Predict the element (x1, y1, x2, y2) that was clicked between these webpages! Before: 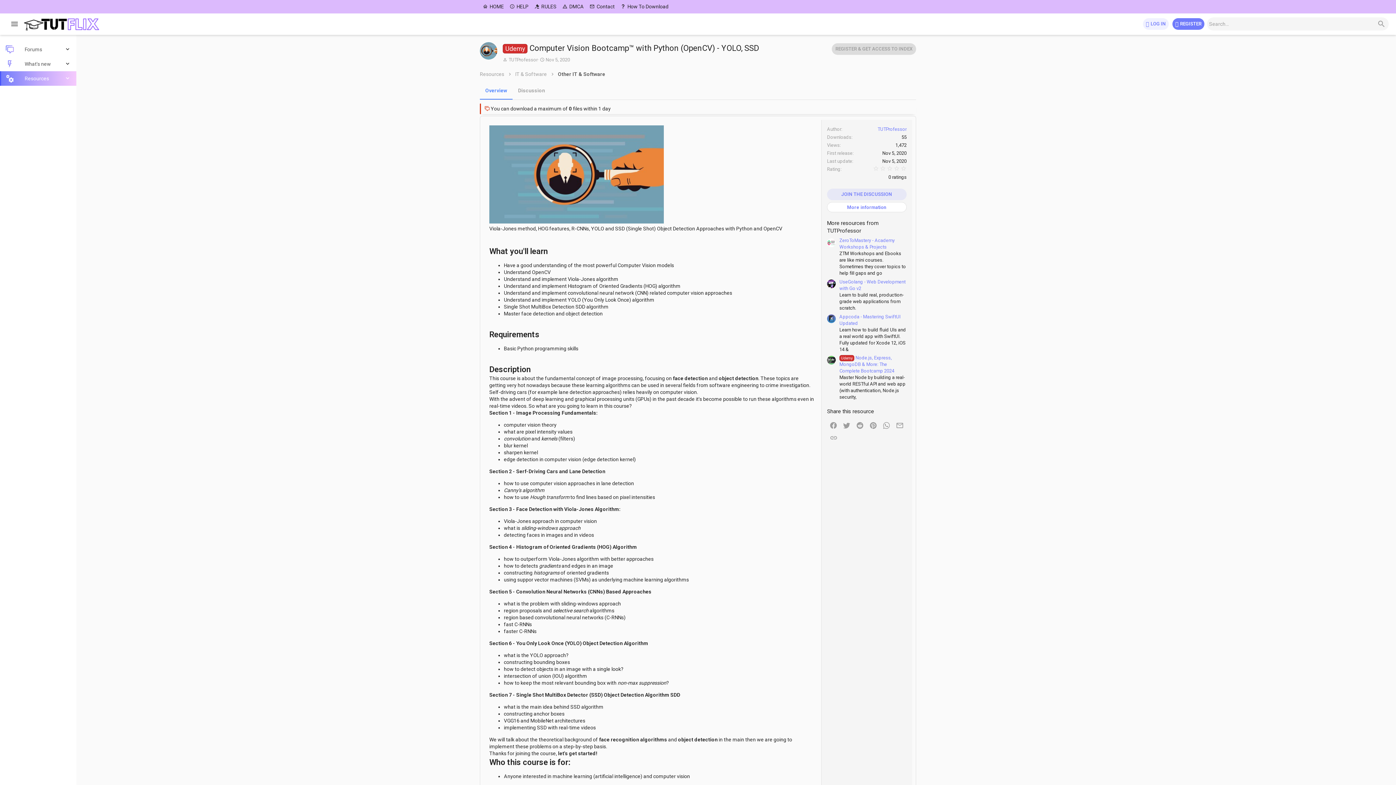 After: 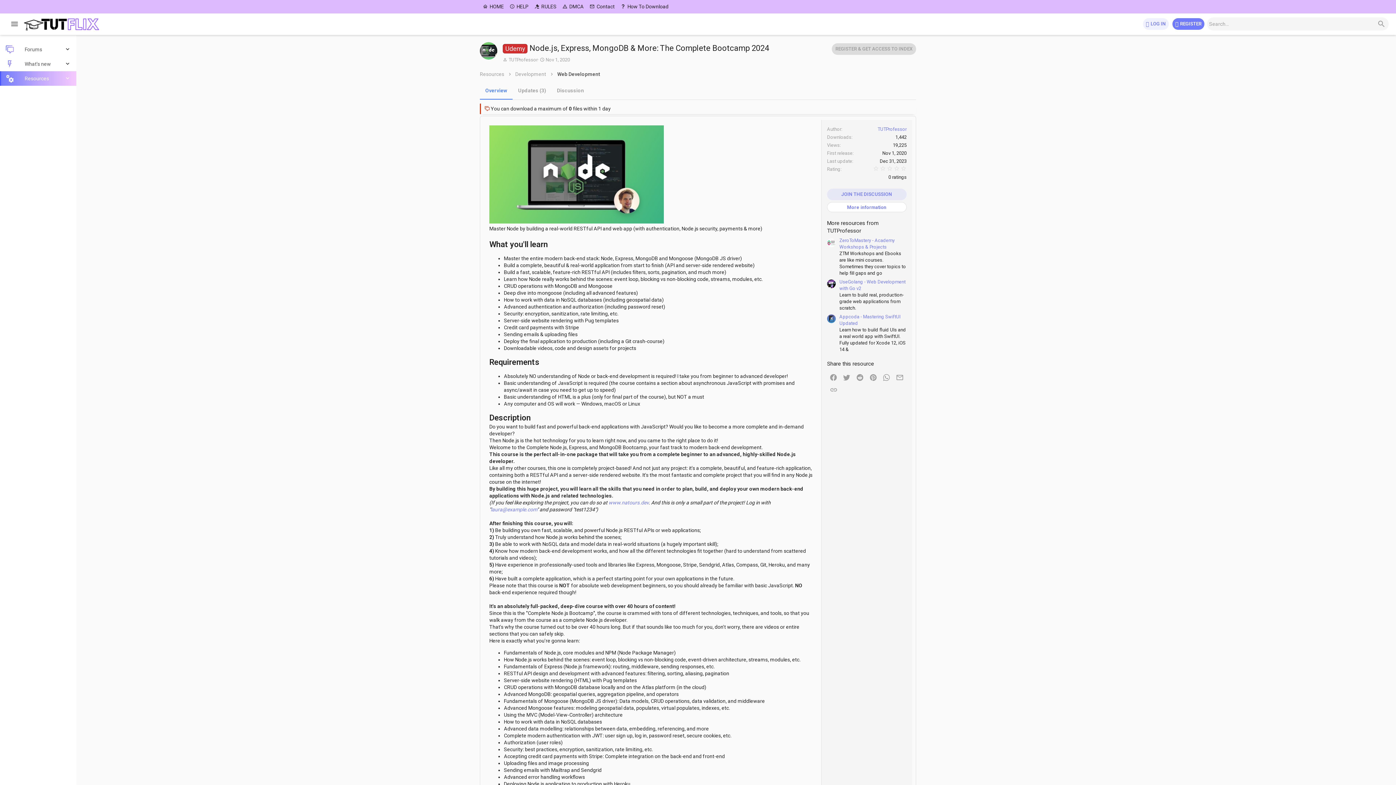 Action: label: Udemy Node.js, Express, MongoDB & More: The Complete Bootcamp 2024 bbox: (839, 355, 894, 373)